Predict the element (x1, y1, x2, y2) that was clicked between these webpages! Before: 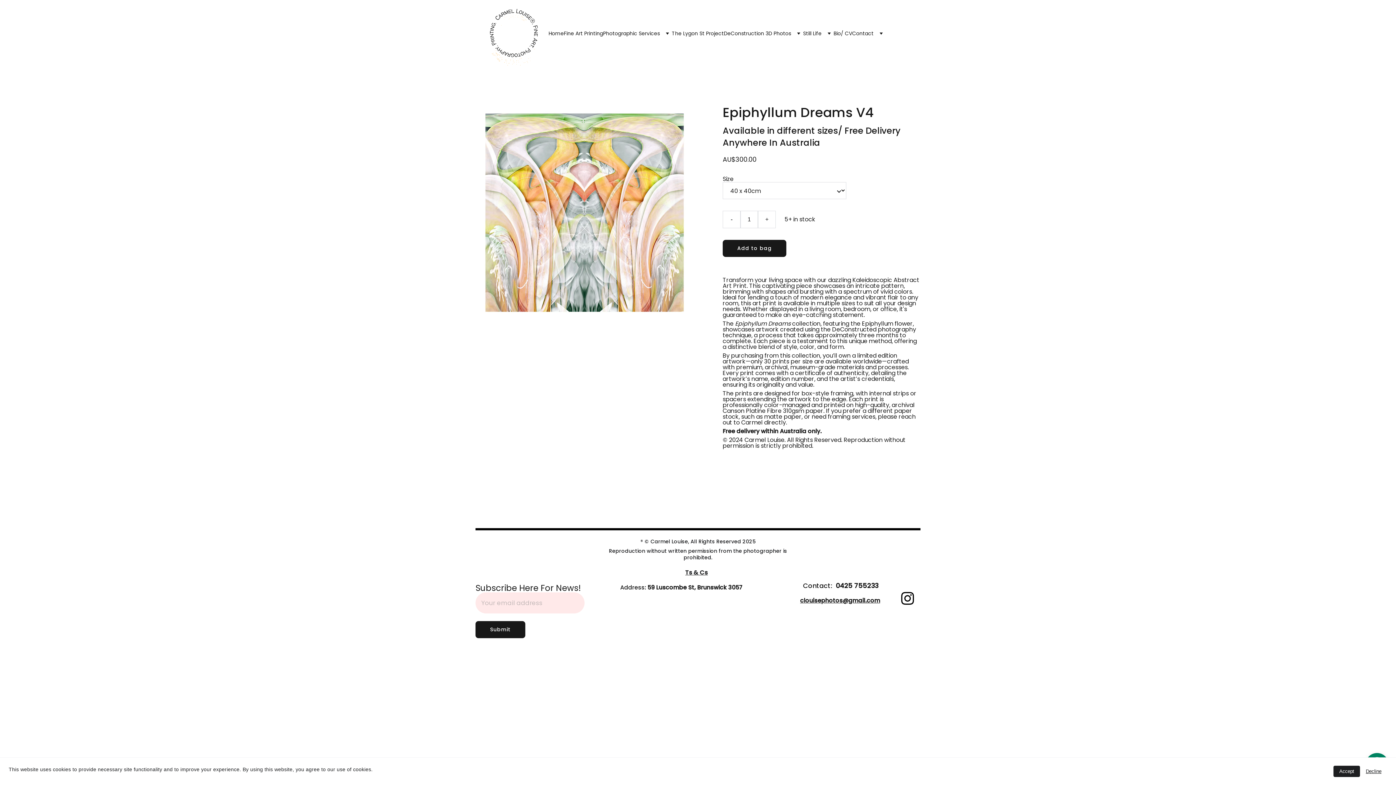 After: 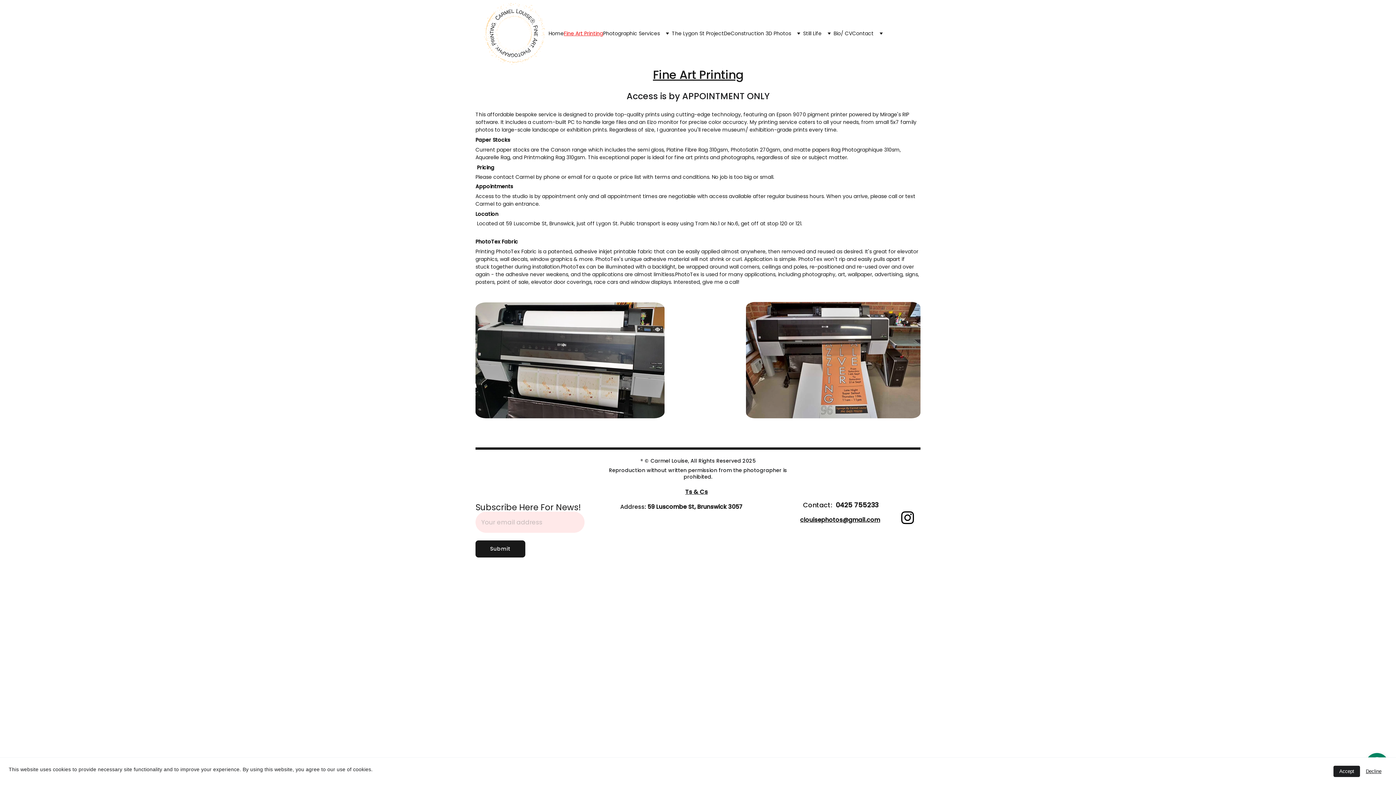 Action: label: Fine Art Printing bbox: (564, 30, 603, 37)